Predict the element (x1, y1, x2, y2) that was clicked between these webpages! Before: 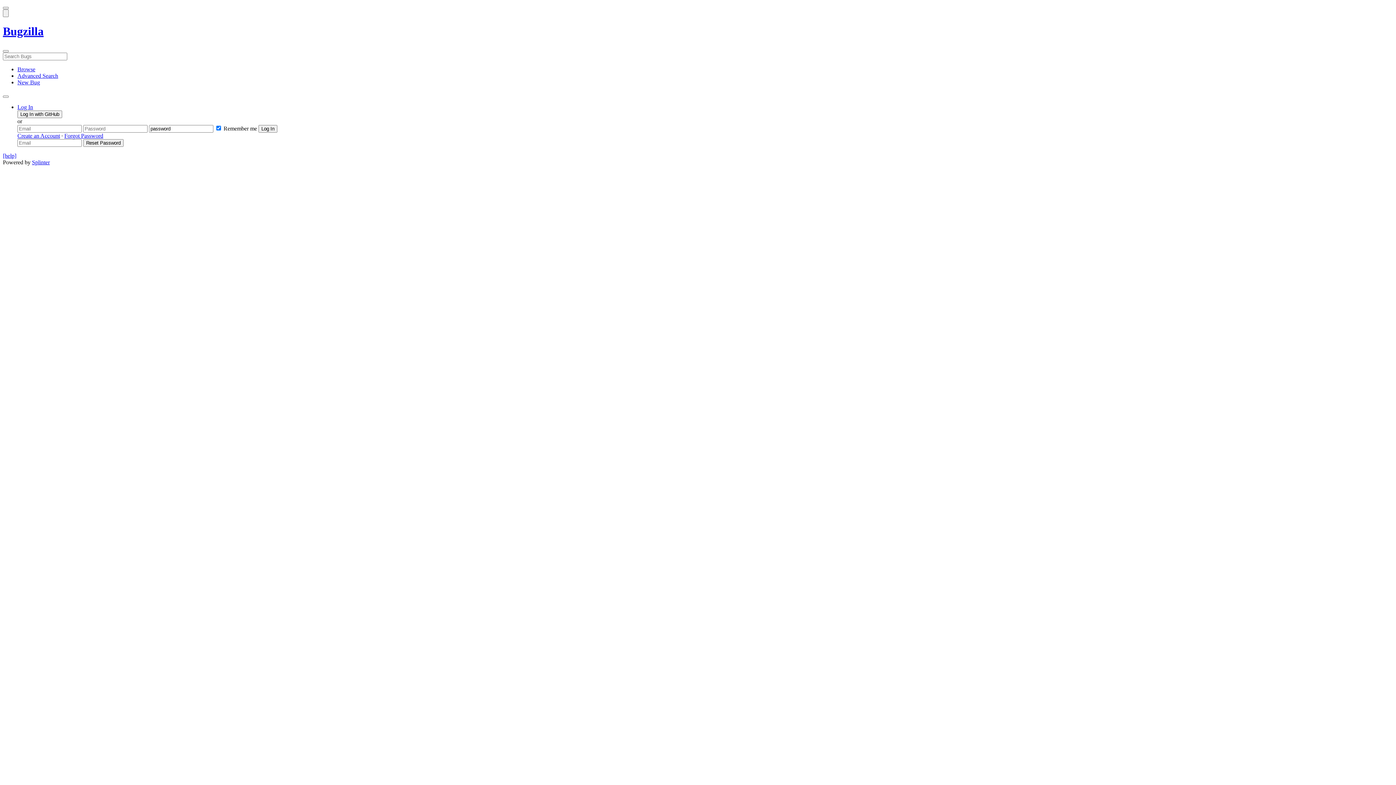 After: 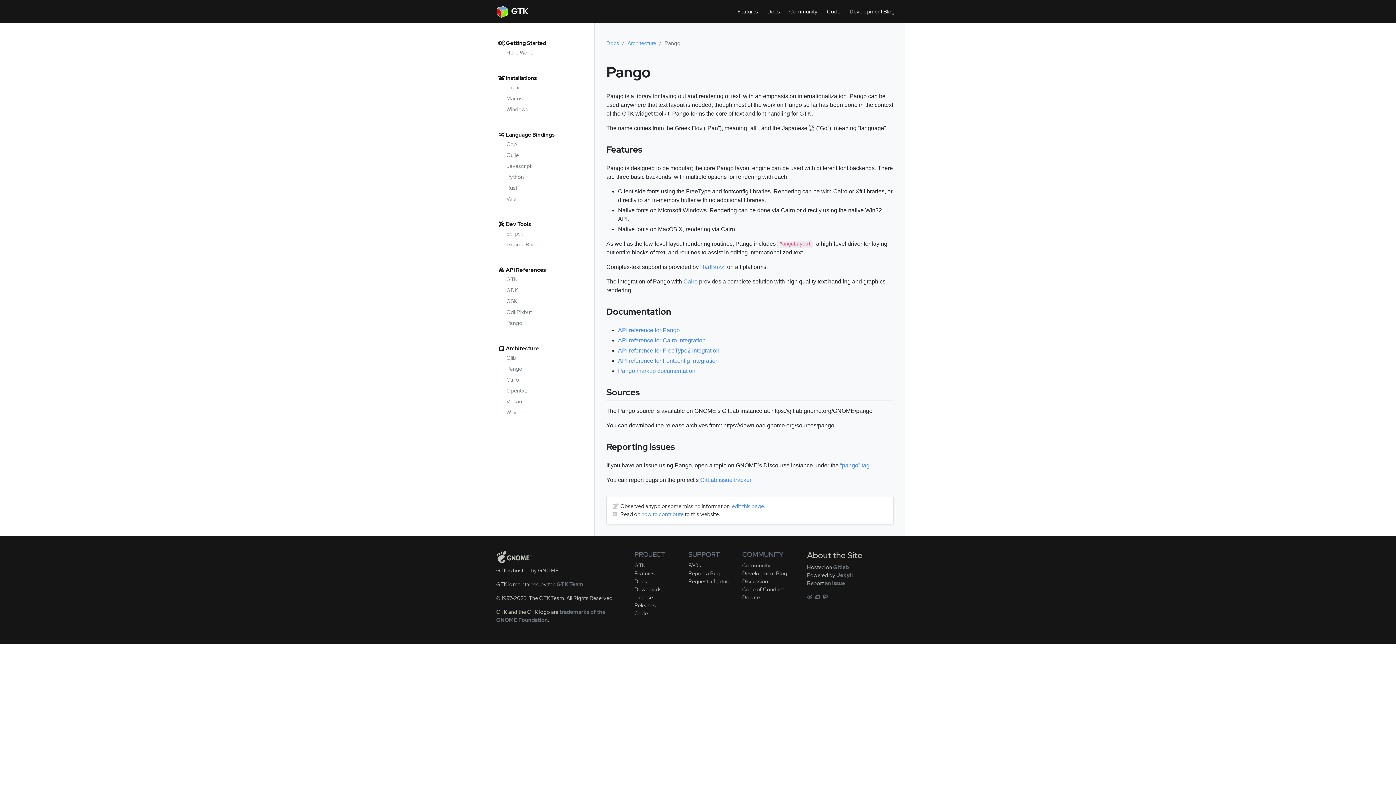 Action: bbox: (32, 159, 49, 165) label: Splinter